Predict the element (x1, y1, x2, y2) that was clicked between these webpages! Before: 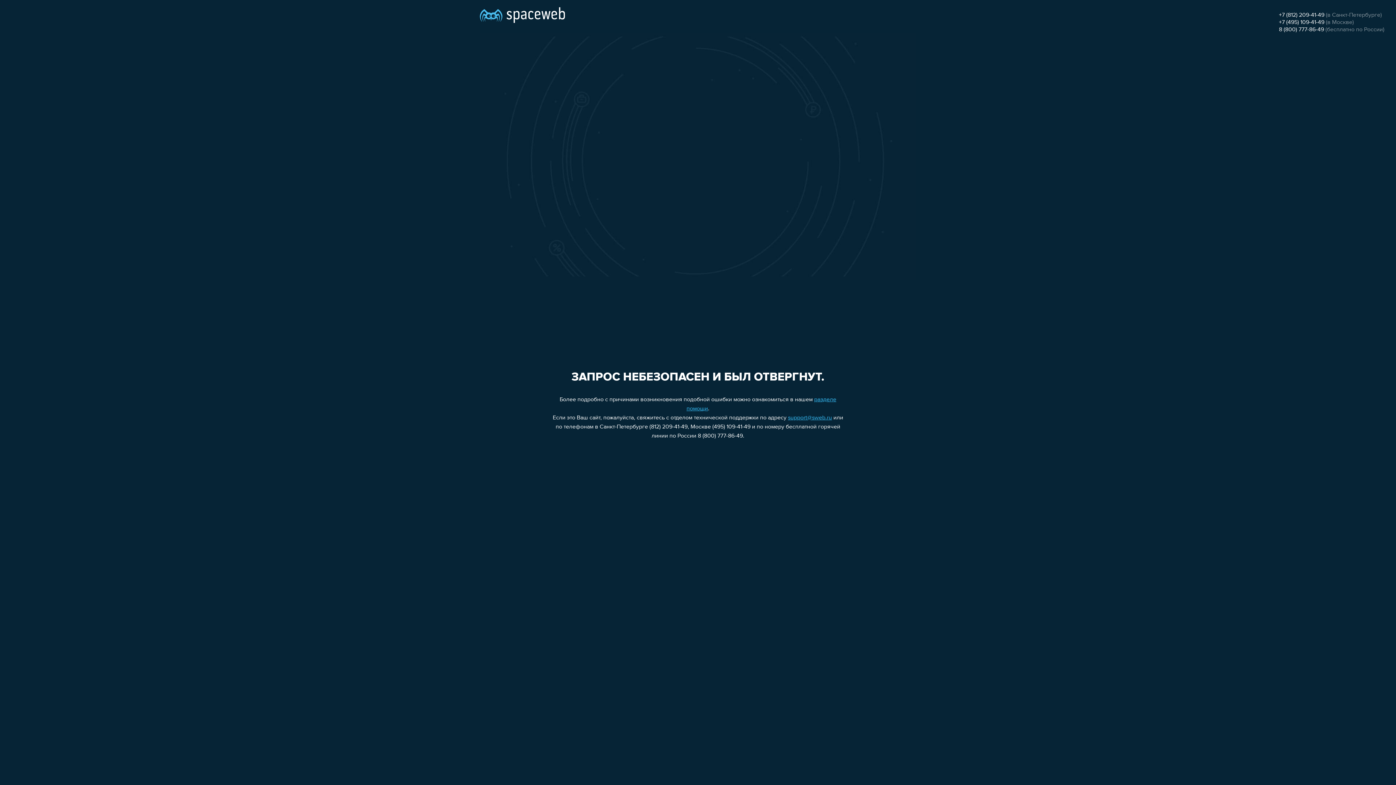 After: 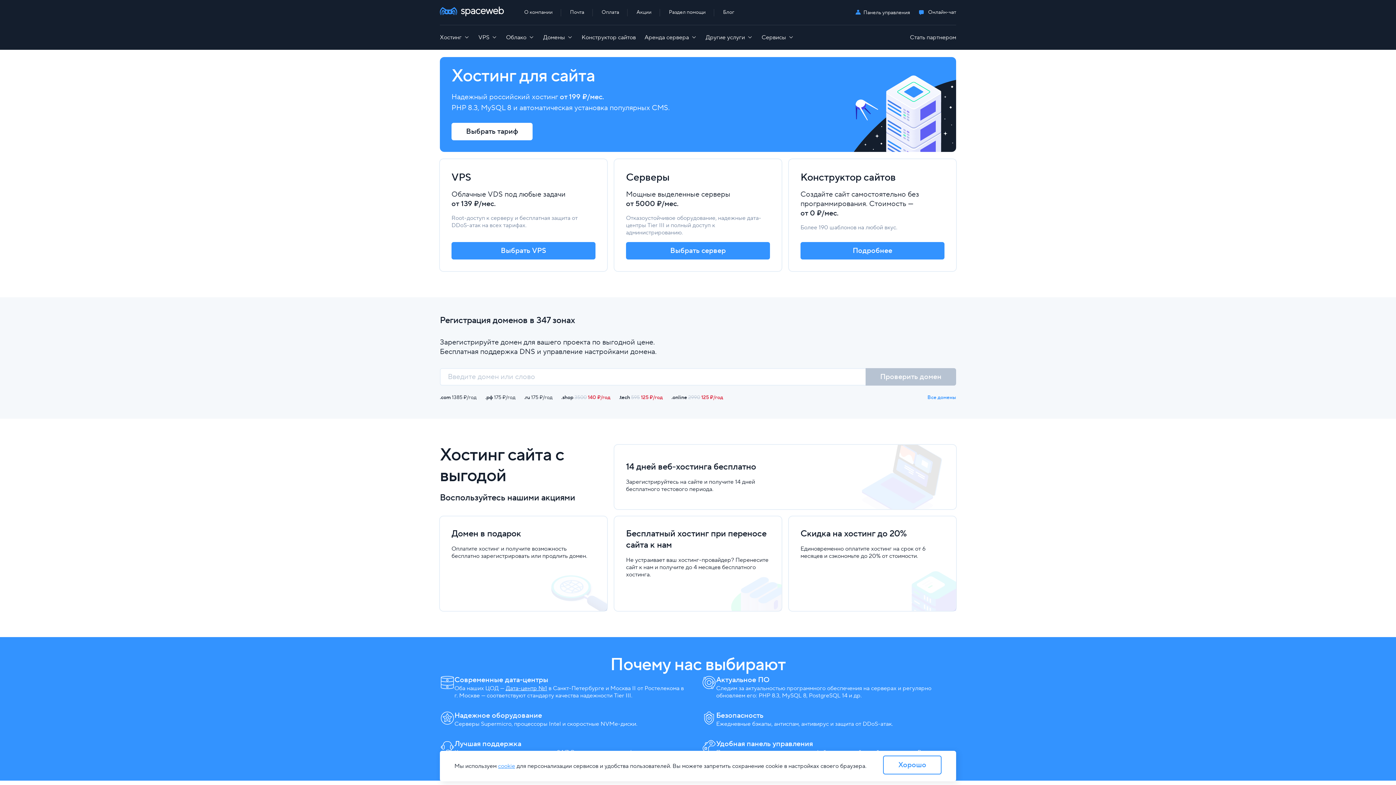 Action: bbox: (480, 0, 565, 25)